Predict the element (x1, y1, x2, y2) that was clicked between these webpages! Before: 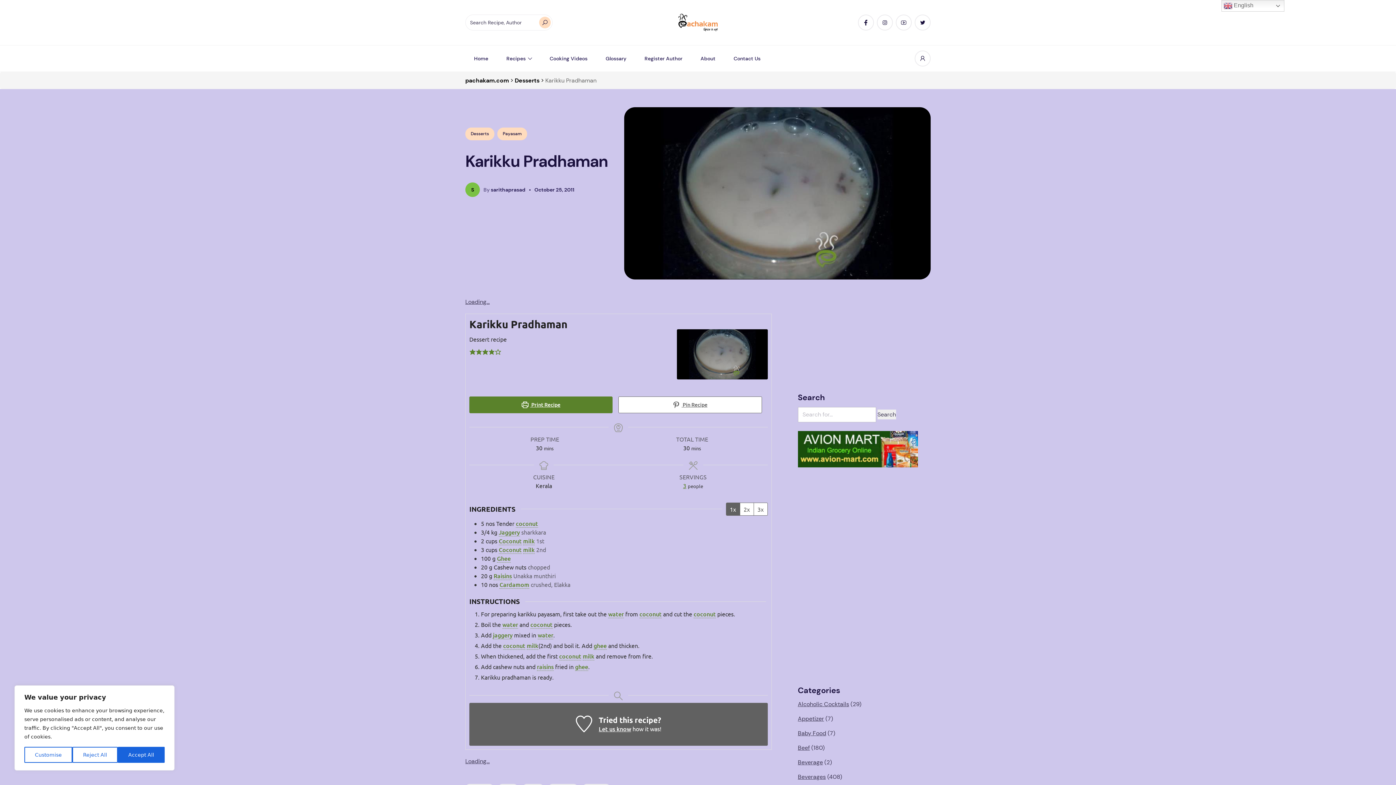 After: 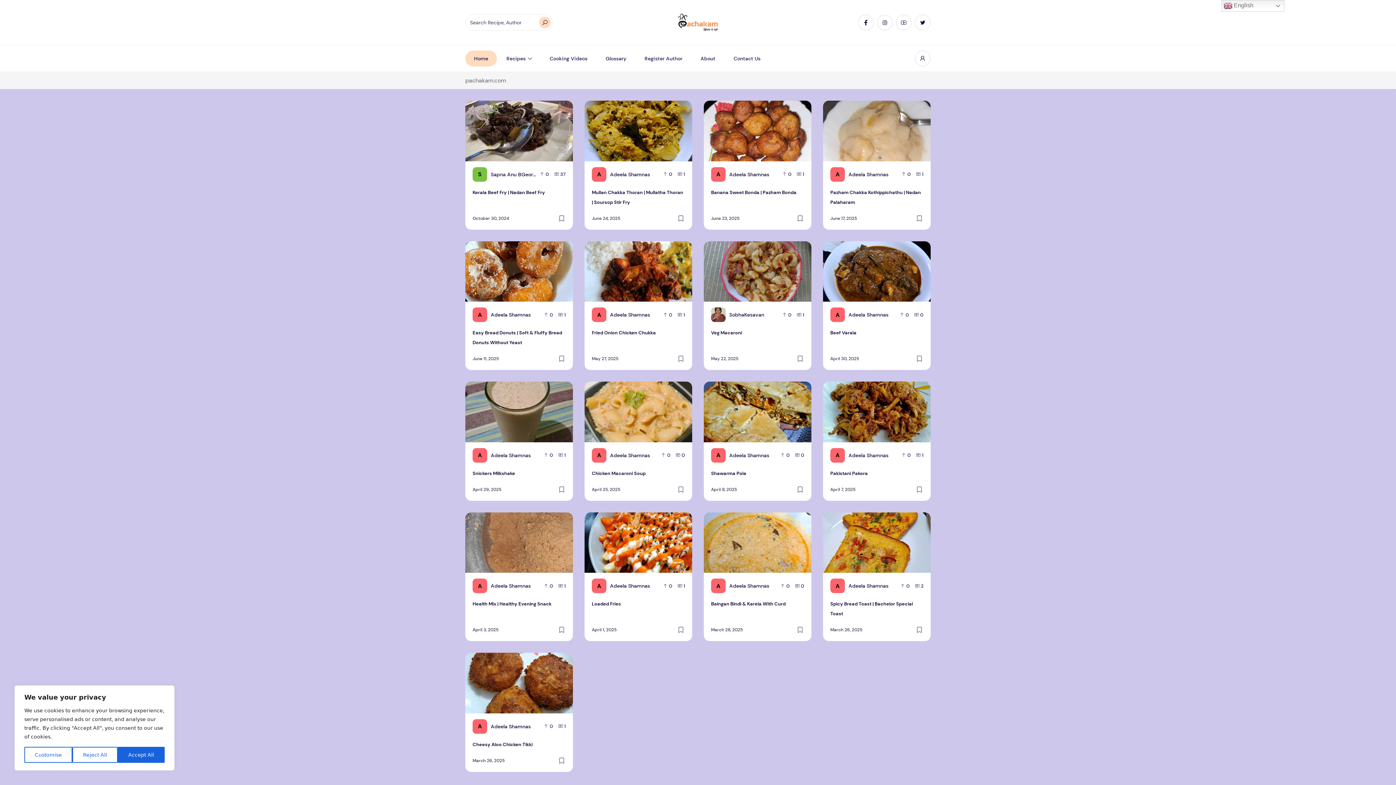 Action: bbox: (678, 13, 717, 31)